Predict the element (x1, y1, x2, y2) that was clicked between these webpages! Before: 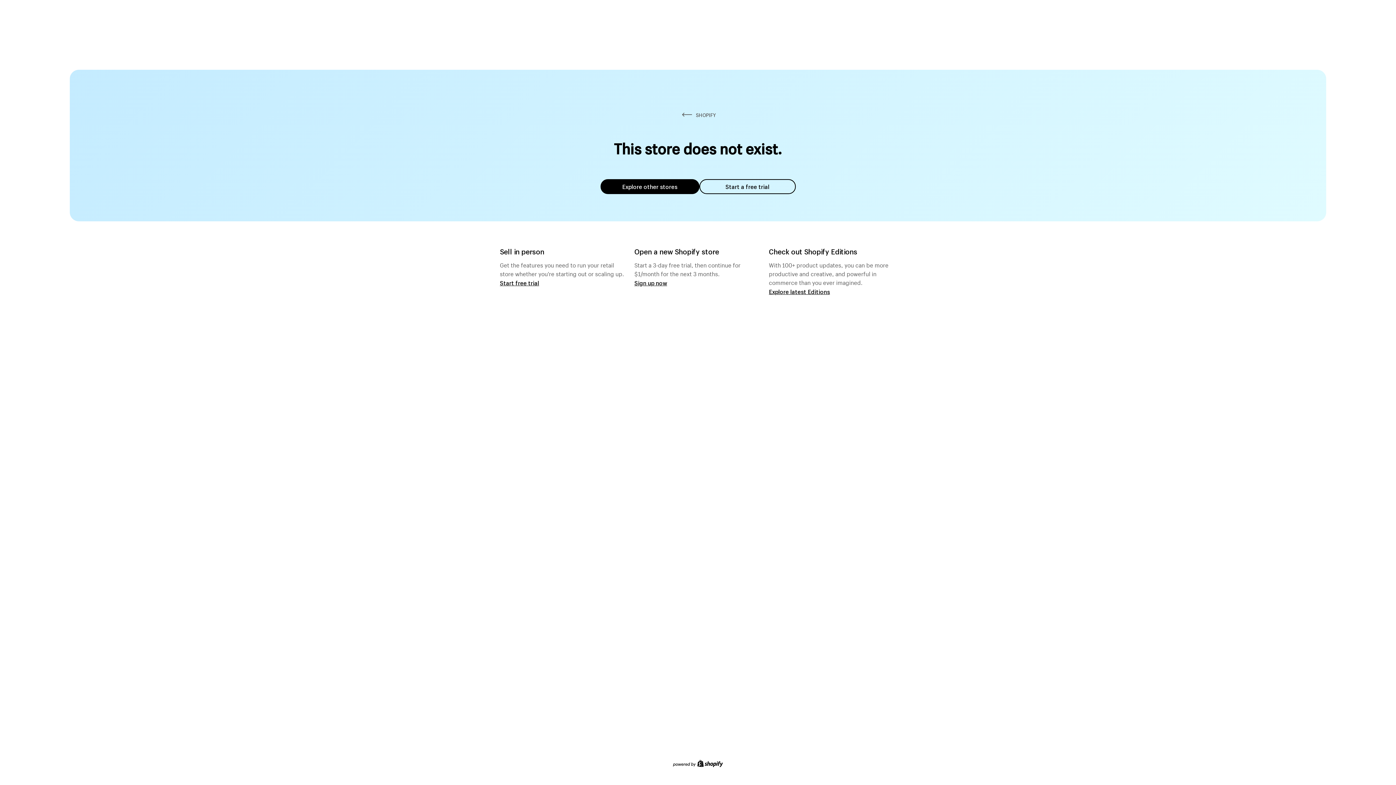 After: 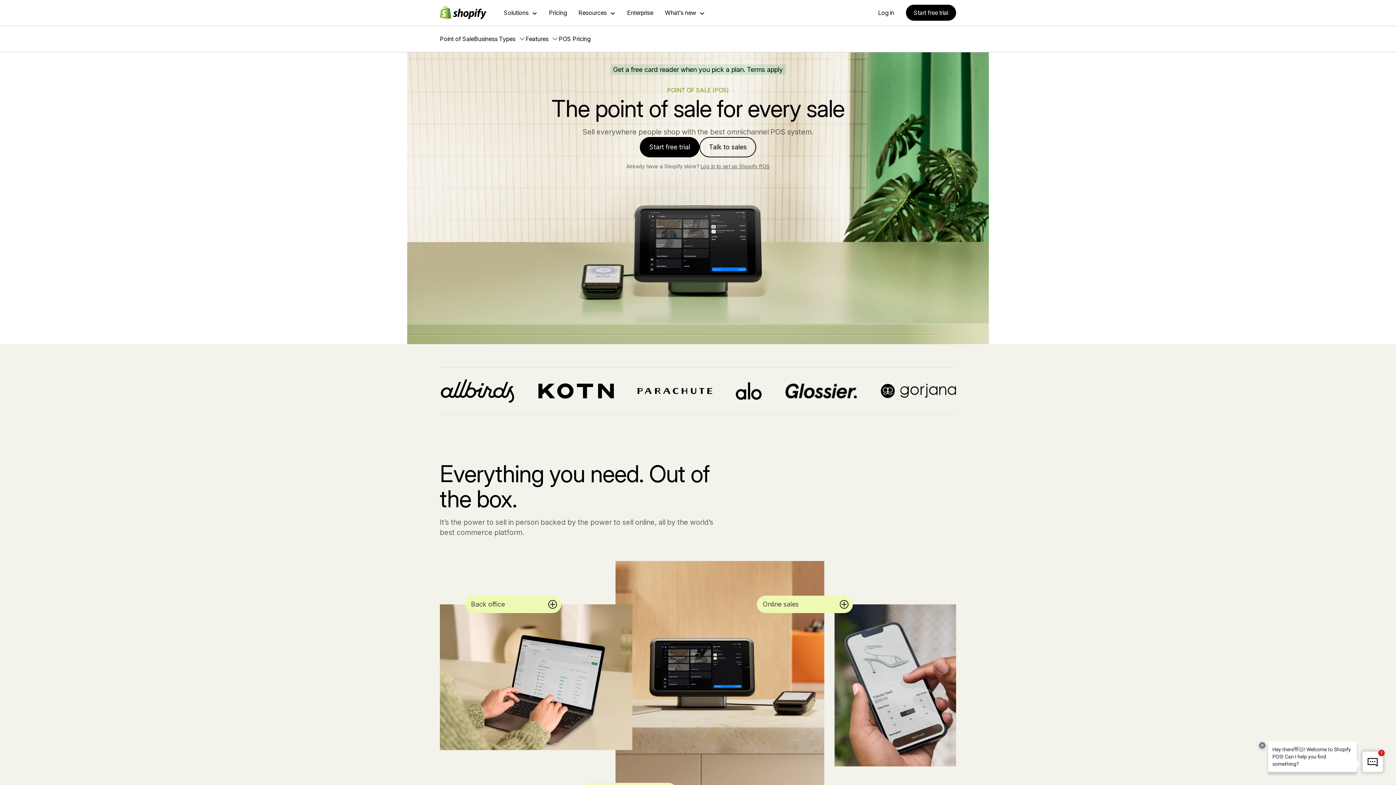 Action: label: Start free trial bbox: (500, 279, 539, 286)